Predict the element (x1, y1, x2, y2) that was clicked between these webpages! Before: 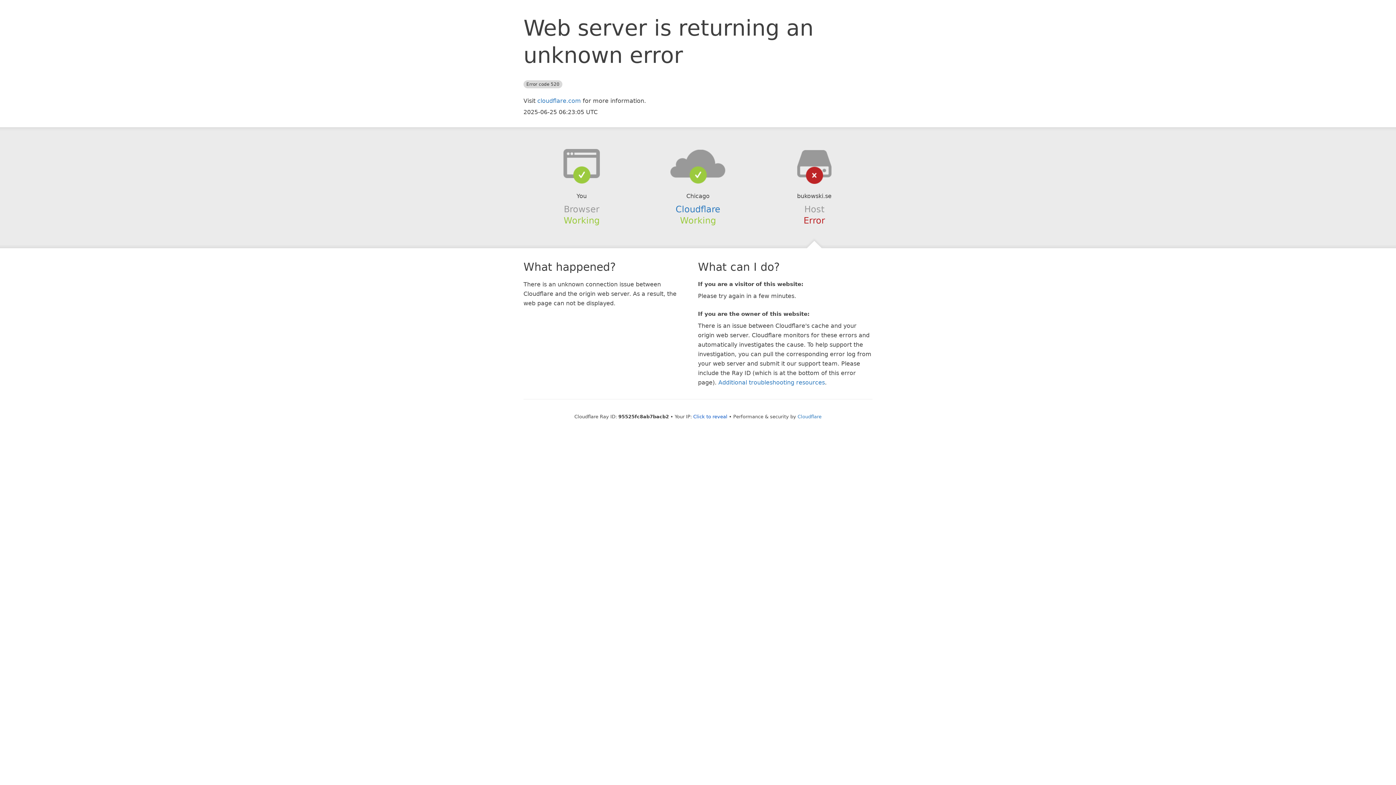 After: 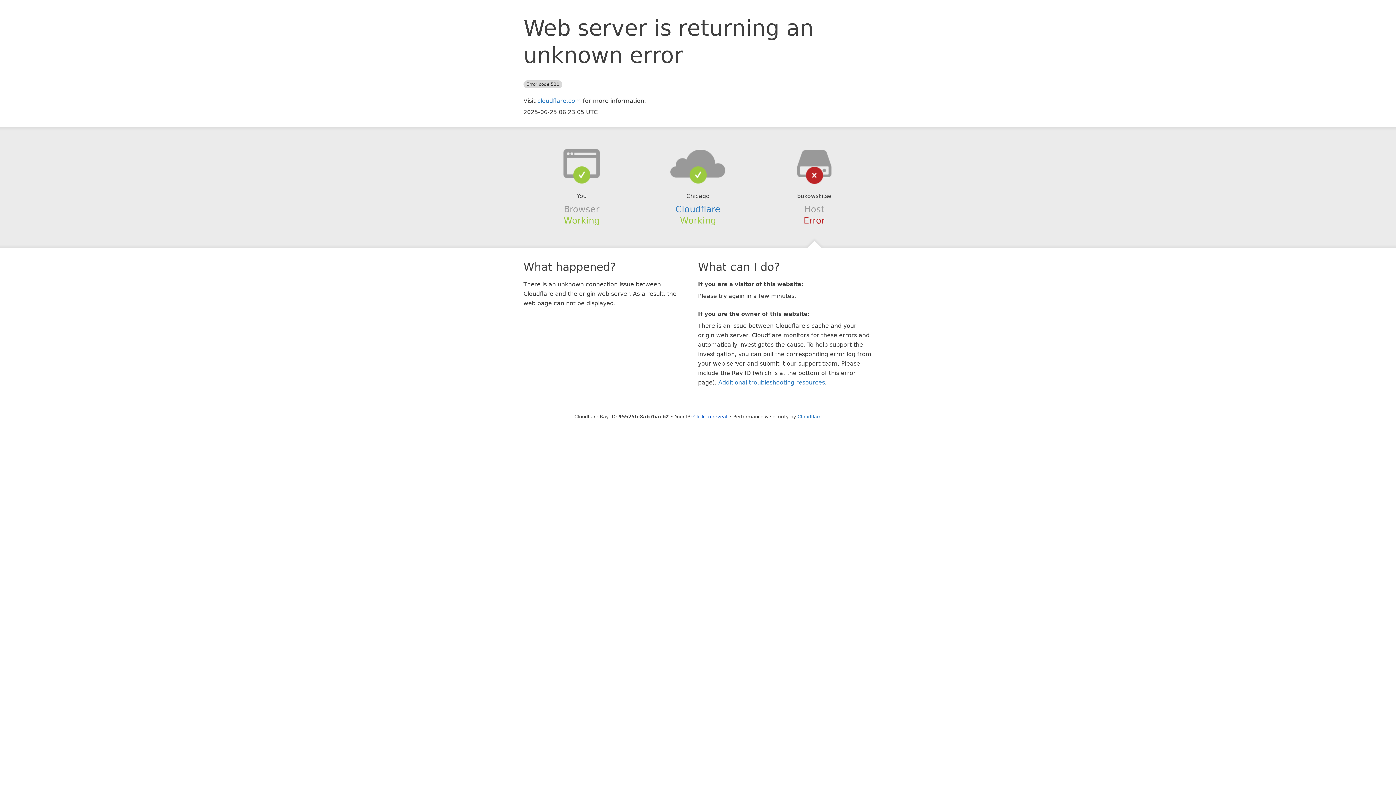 Action: bbox: (639, 148, 756, 178)